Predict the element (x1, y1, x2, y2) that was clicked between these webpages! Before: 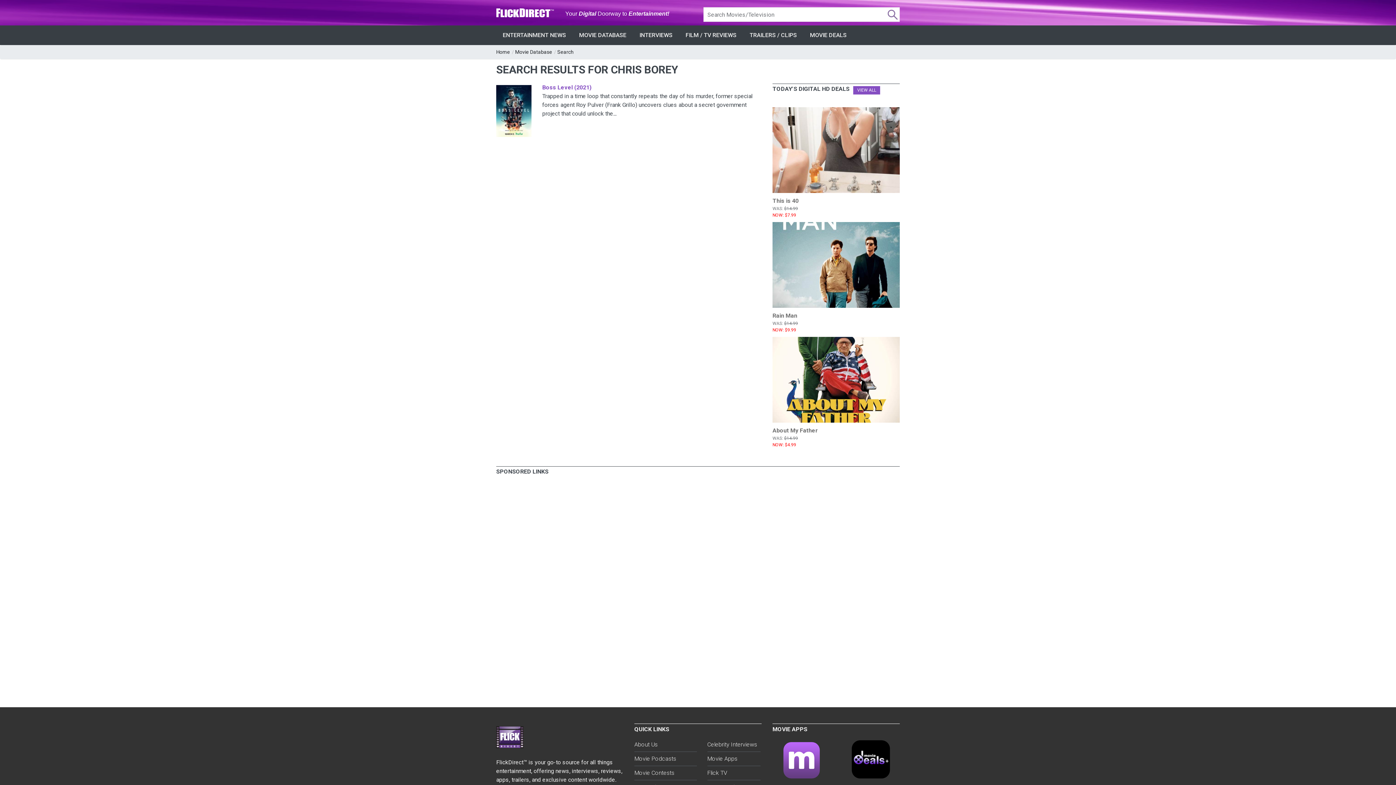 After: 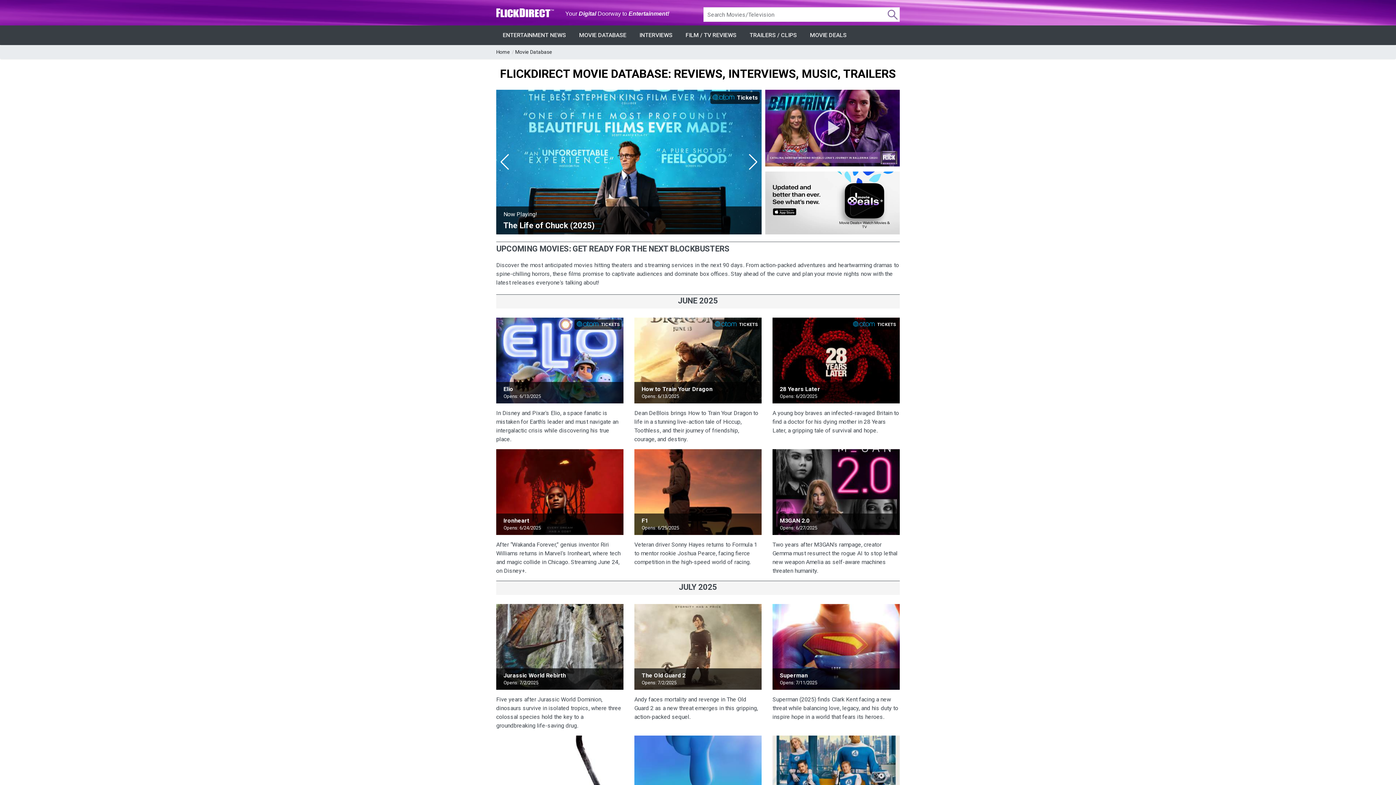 Action: label: Movie Database bbox: (515, 49, 553, 54)